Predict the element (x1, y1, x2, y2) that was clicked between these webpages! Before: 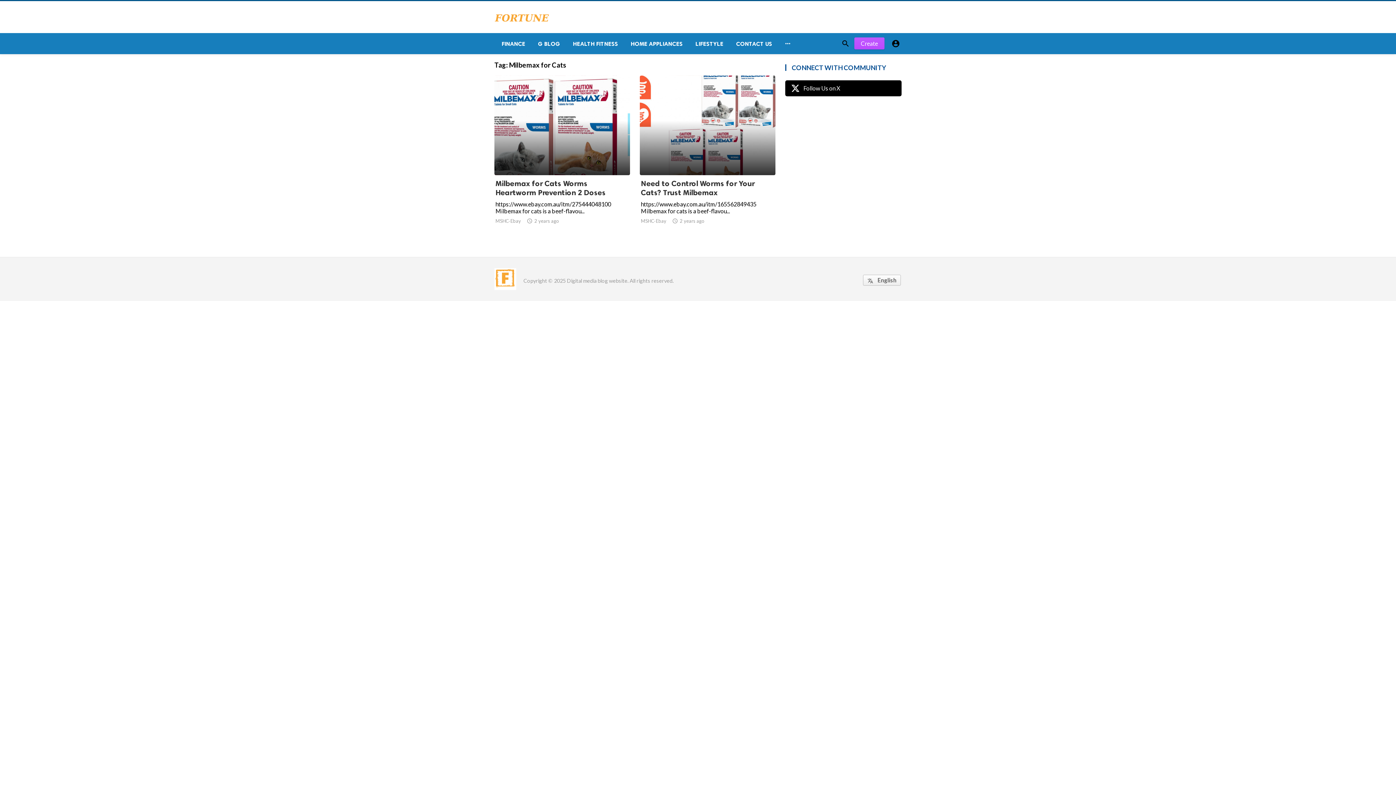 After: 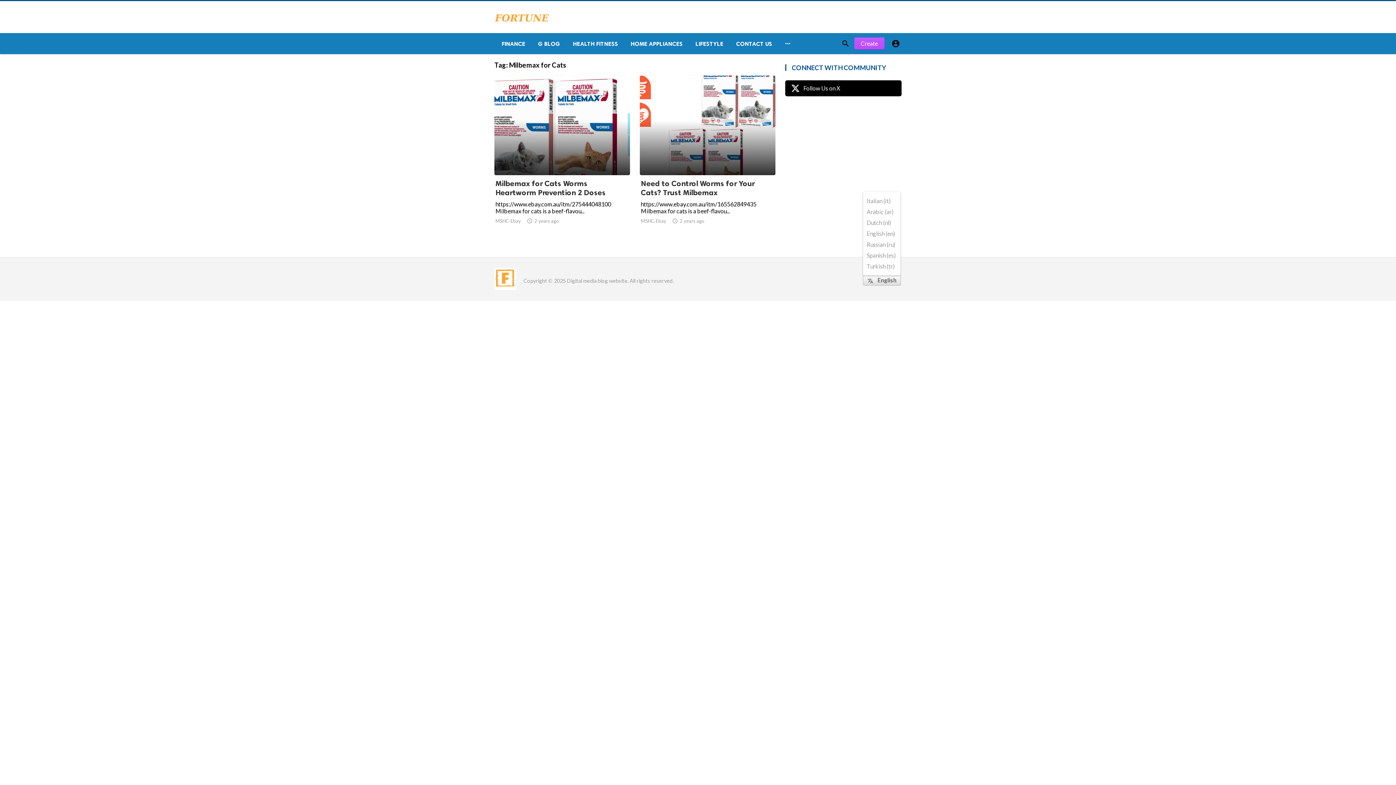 Action: label:  English bbox: (863, 275, 901, 285)